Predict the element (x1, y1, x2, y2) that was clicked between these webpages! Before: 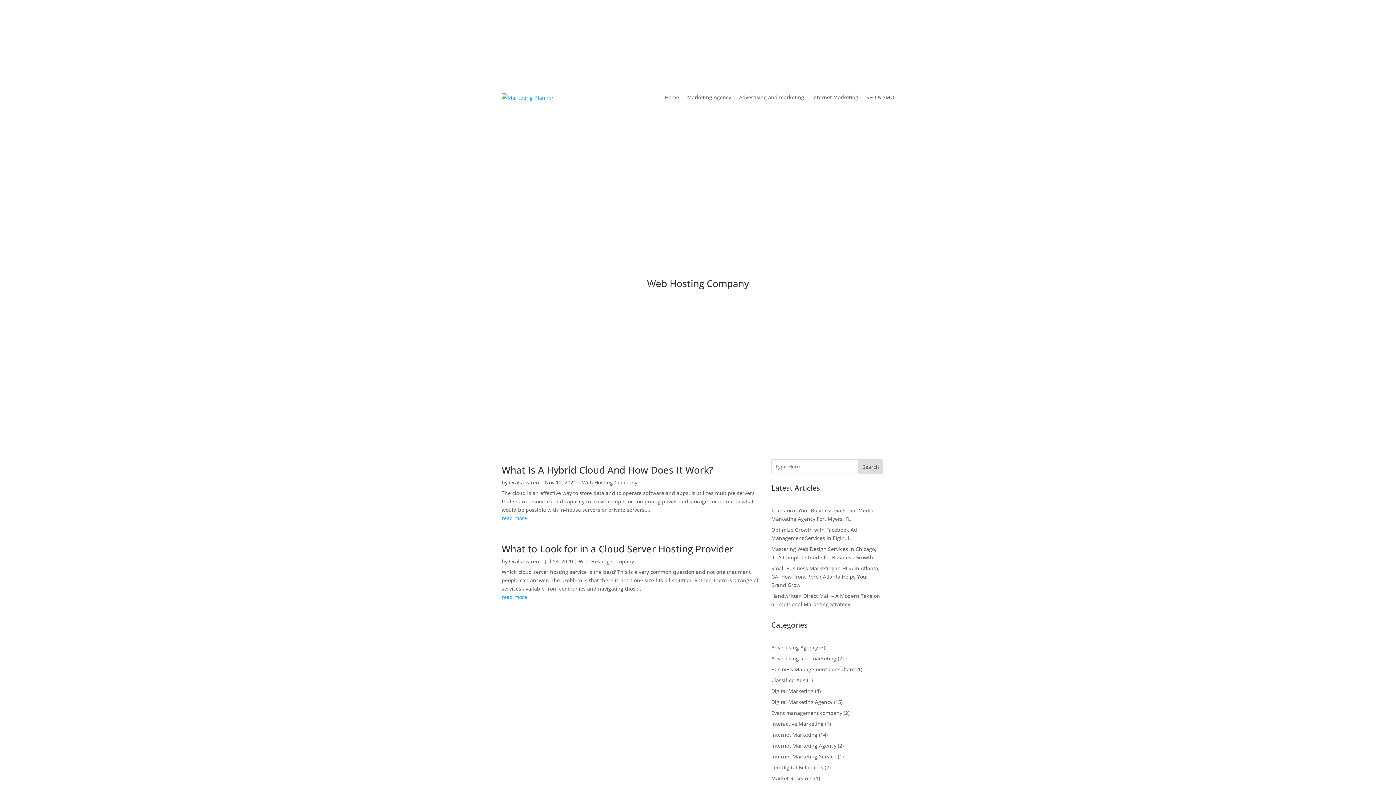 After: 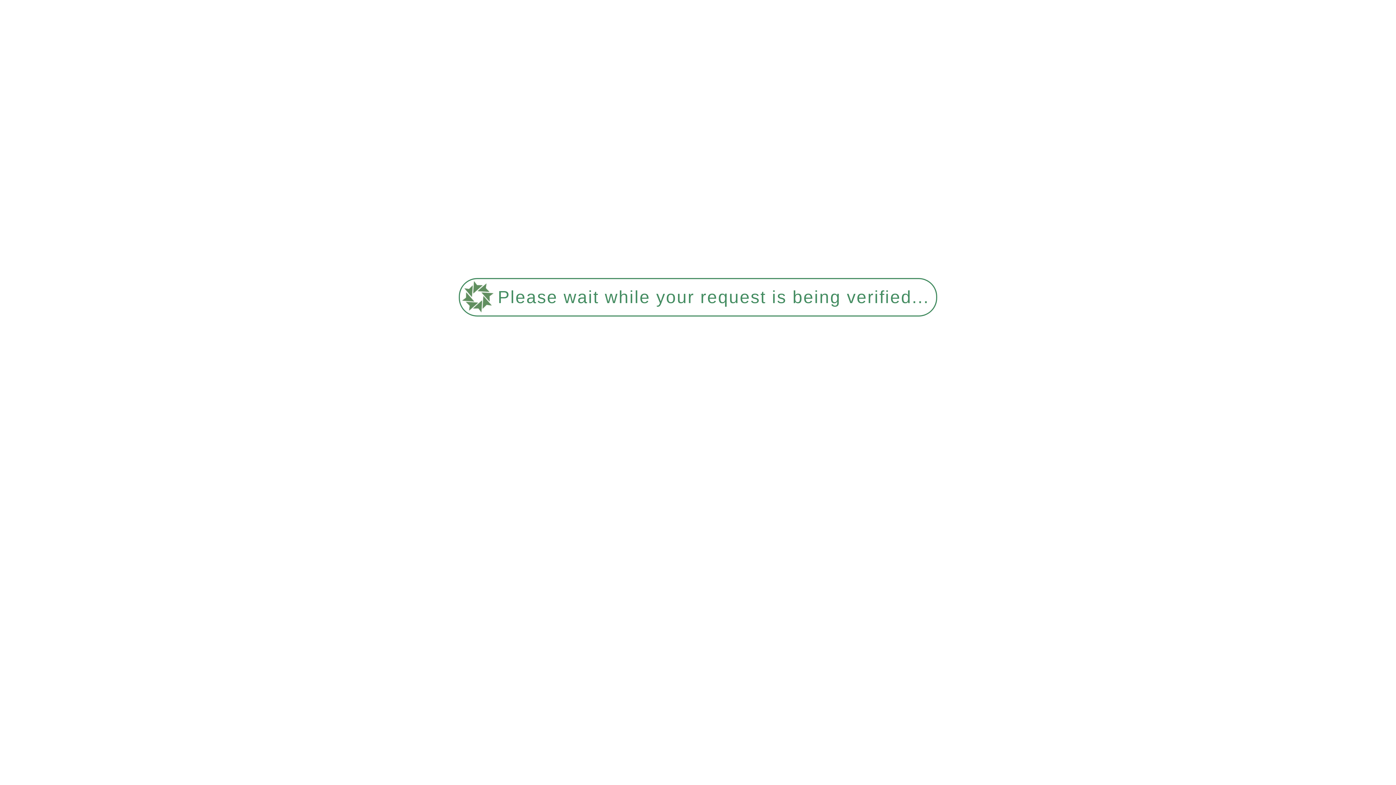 Action: bbox: (501, 463, 713, 476) label: What Is A Hybrid Cloud And How Does It Work?